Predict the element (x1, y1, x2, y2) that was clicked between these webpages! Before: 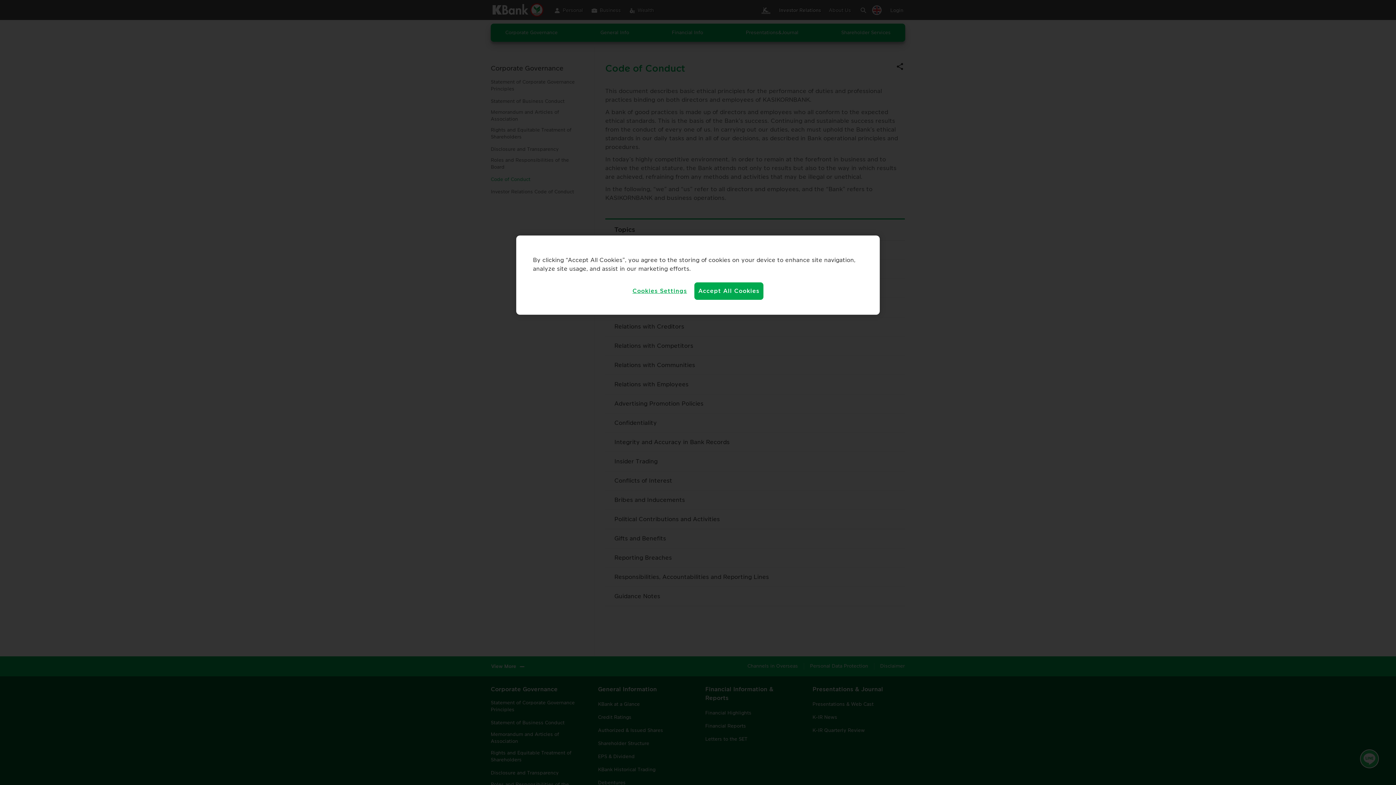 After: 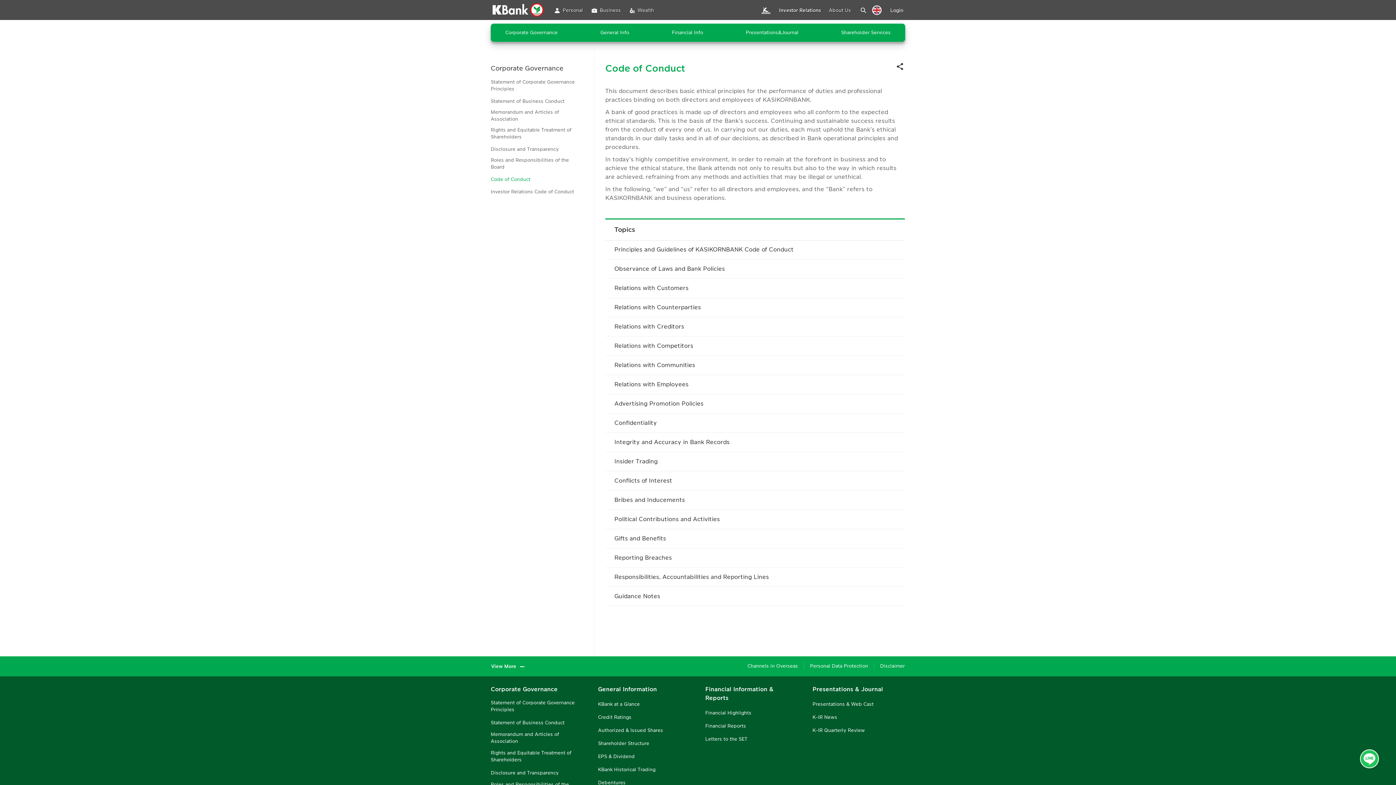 Action: bbox: (694, 282, 763, 300) label: Accept All Cookies